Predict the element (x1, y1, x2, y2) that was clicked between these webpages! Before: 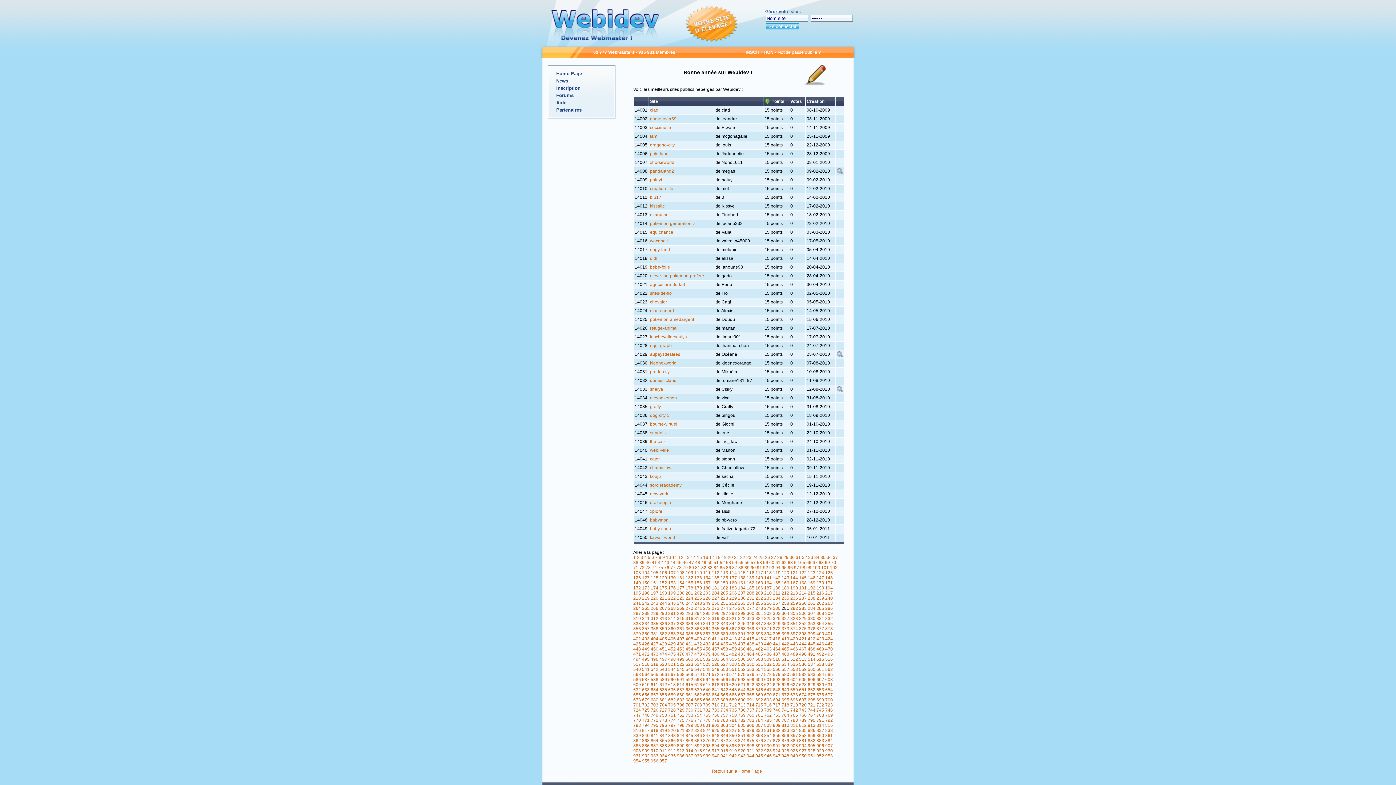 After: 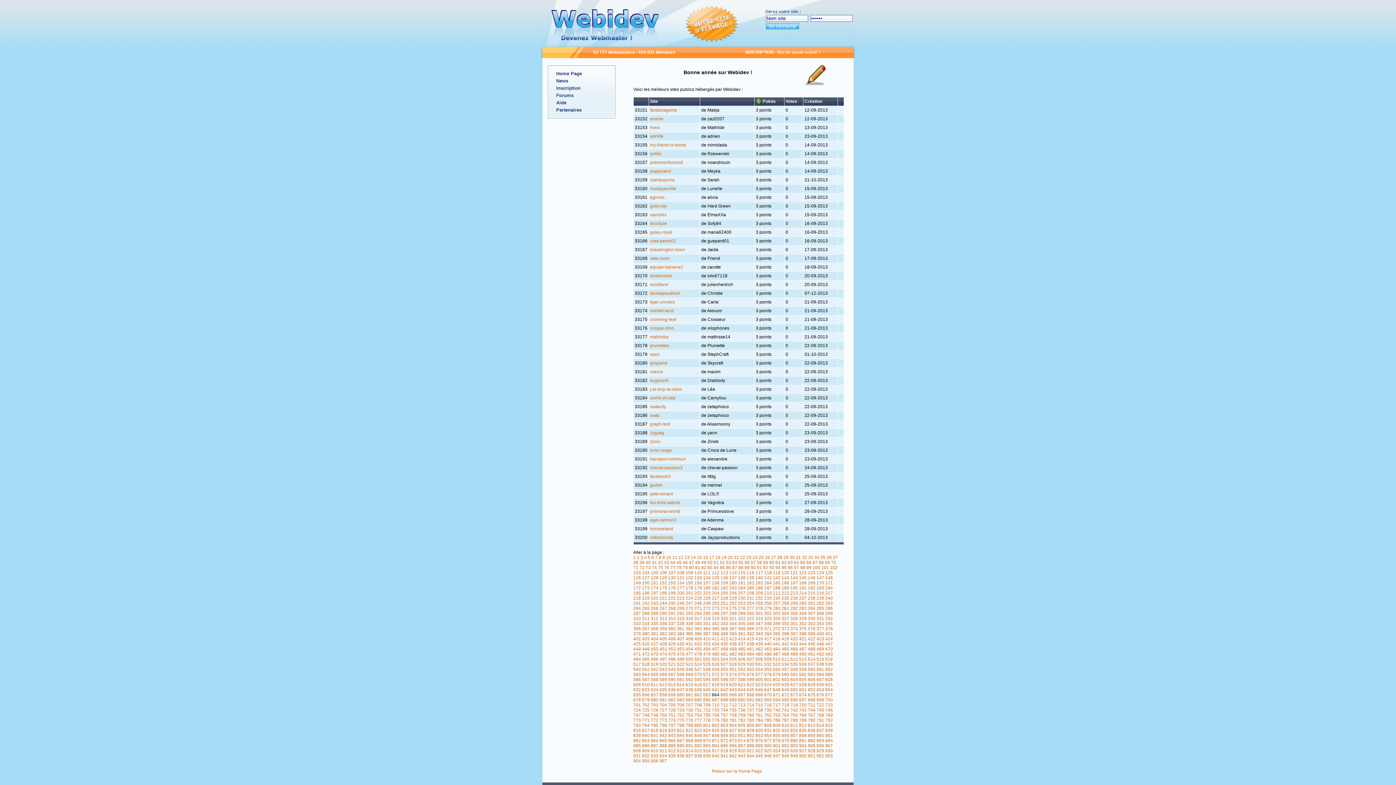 Action: label: 664 bbox: (712, 692, 719, 697)